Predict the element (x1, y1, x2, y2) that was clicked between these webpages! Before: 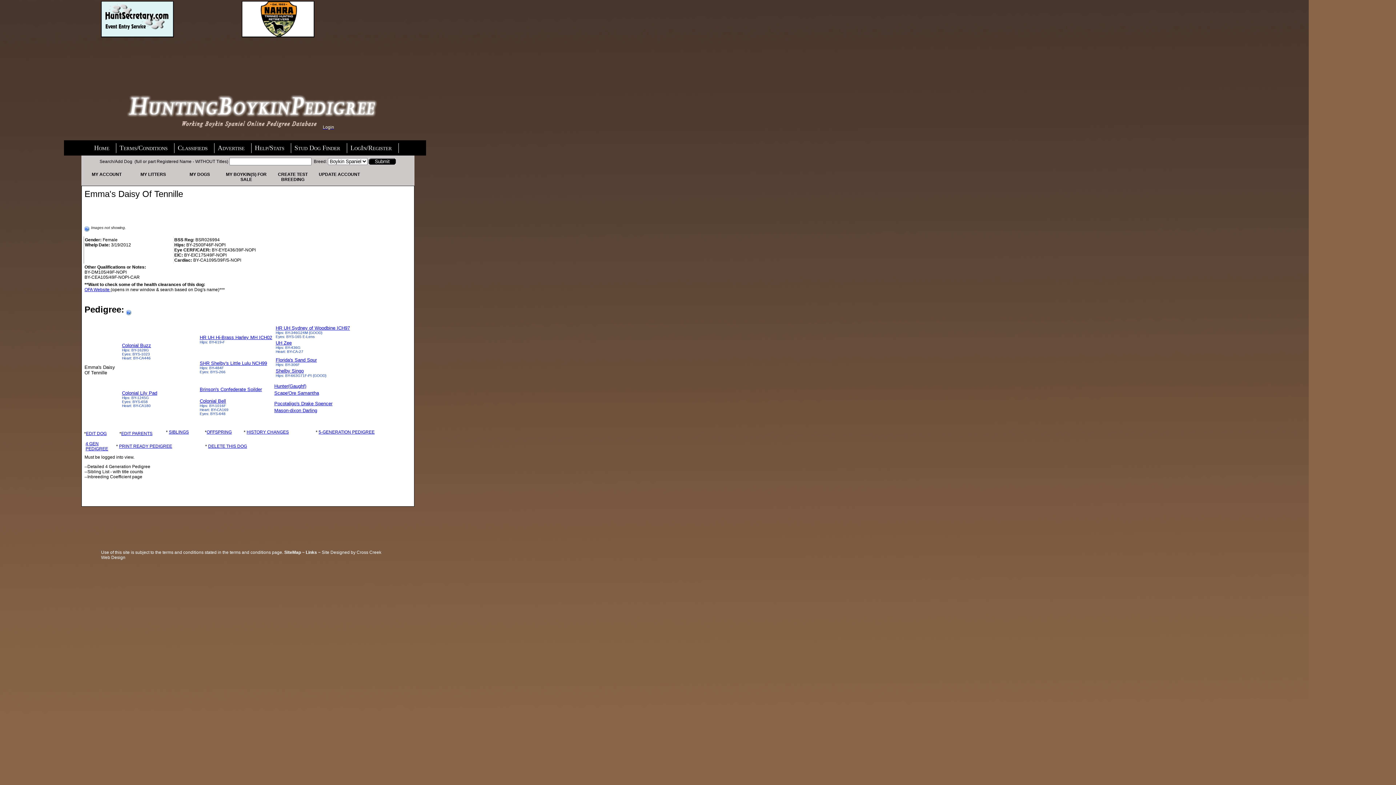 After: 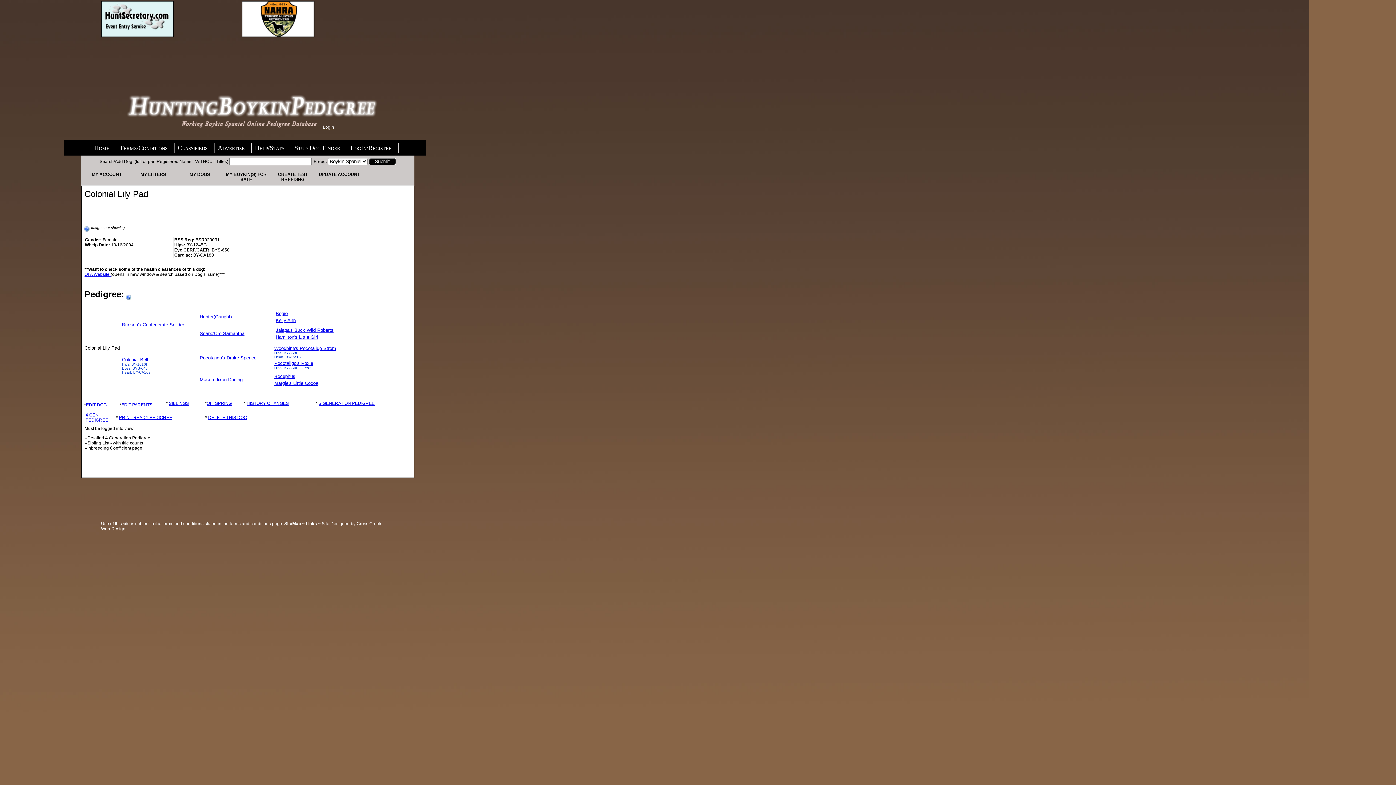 Action: bbox: (122, 390, 157, 396) label: Colonial Lily Pad